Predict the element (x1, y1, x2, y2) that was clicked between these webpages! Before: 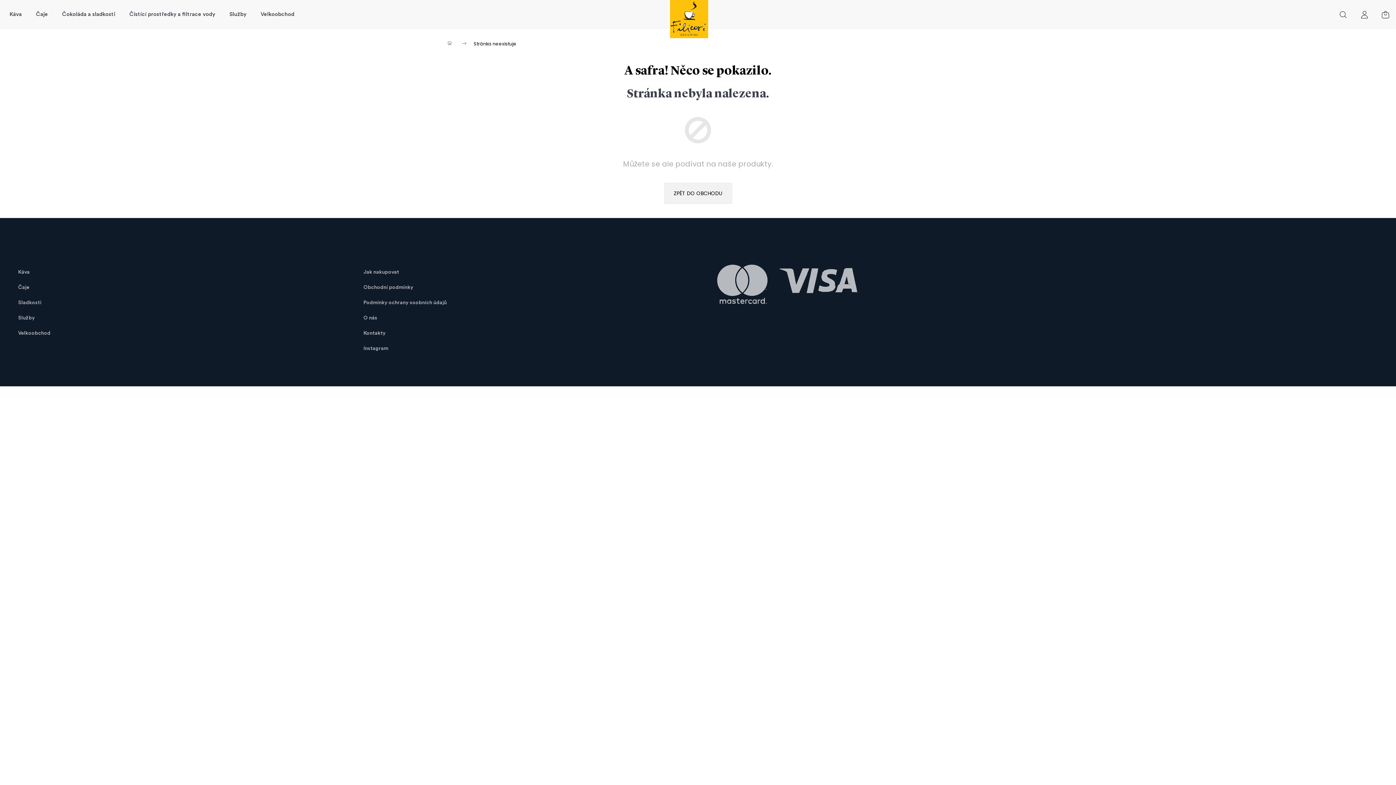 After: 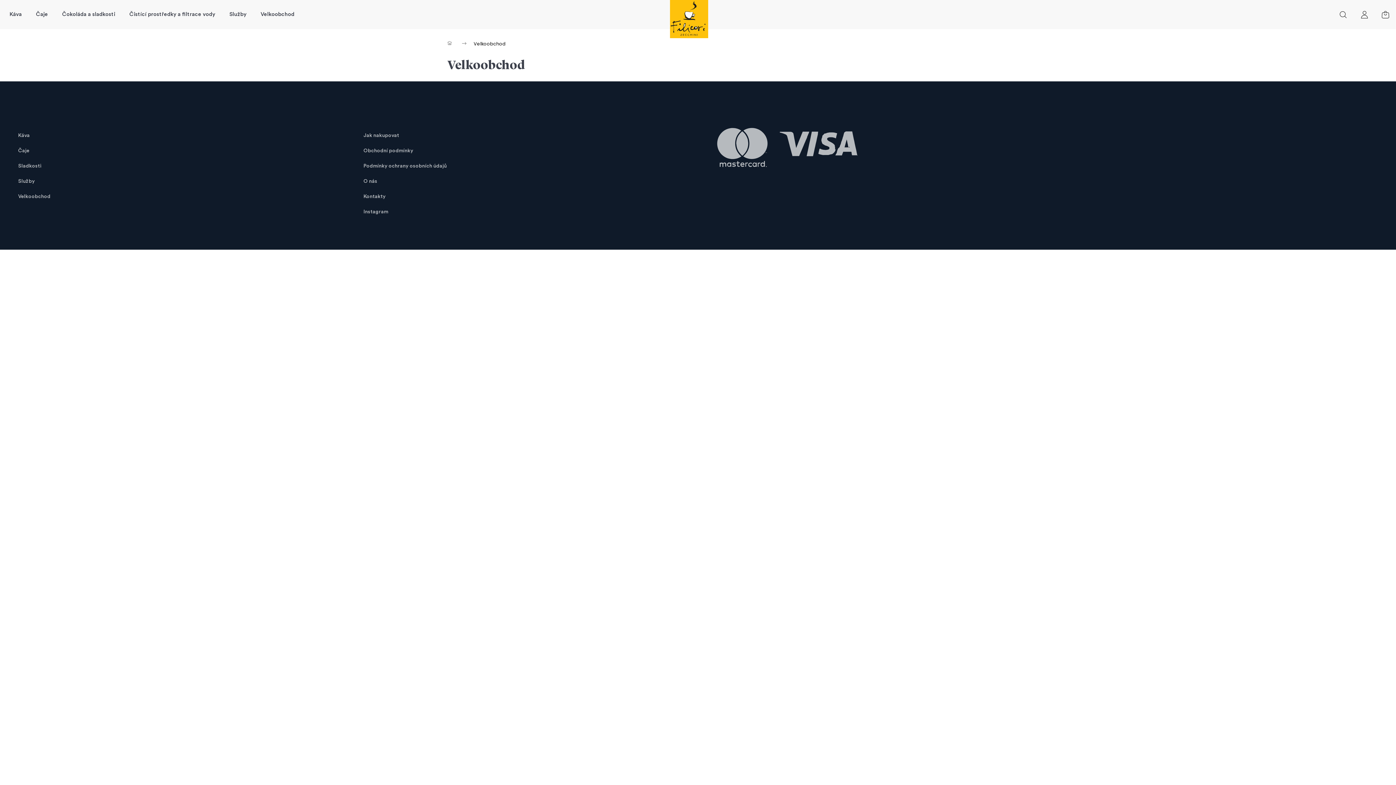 Action: label: Velkoobchod bbox: (18, 331, 50, 336)